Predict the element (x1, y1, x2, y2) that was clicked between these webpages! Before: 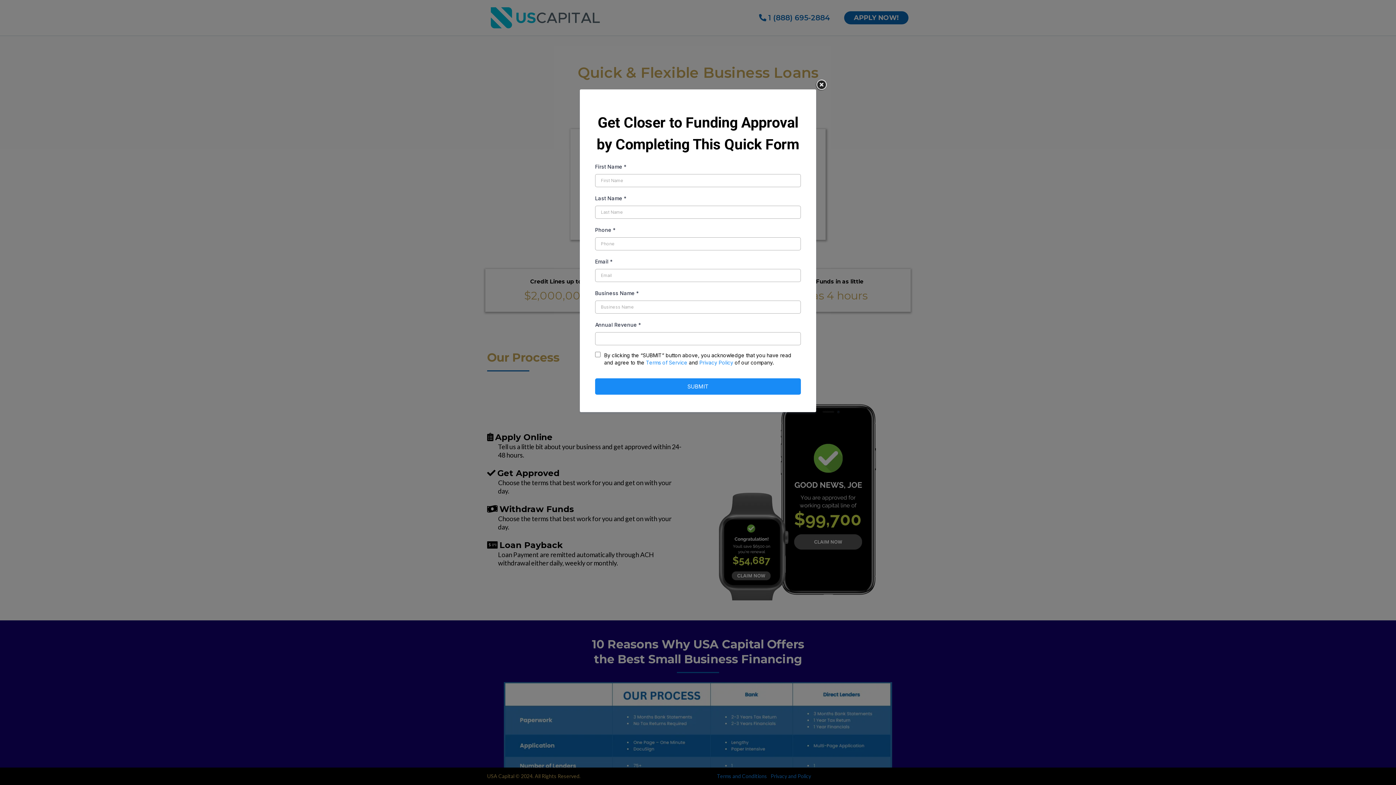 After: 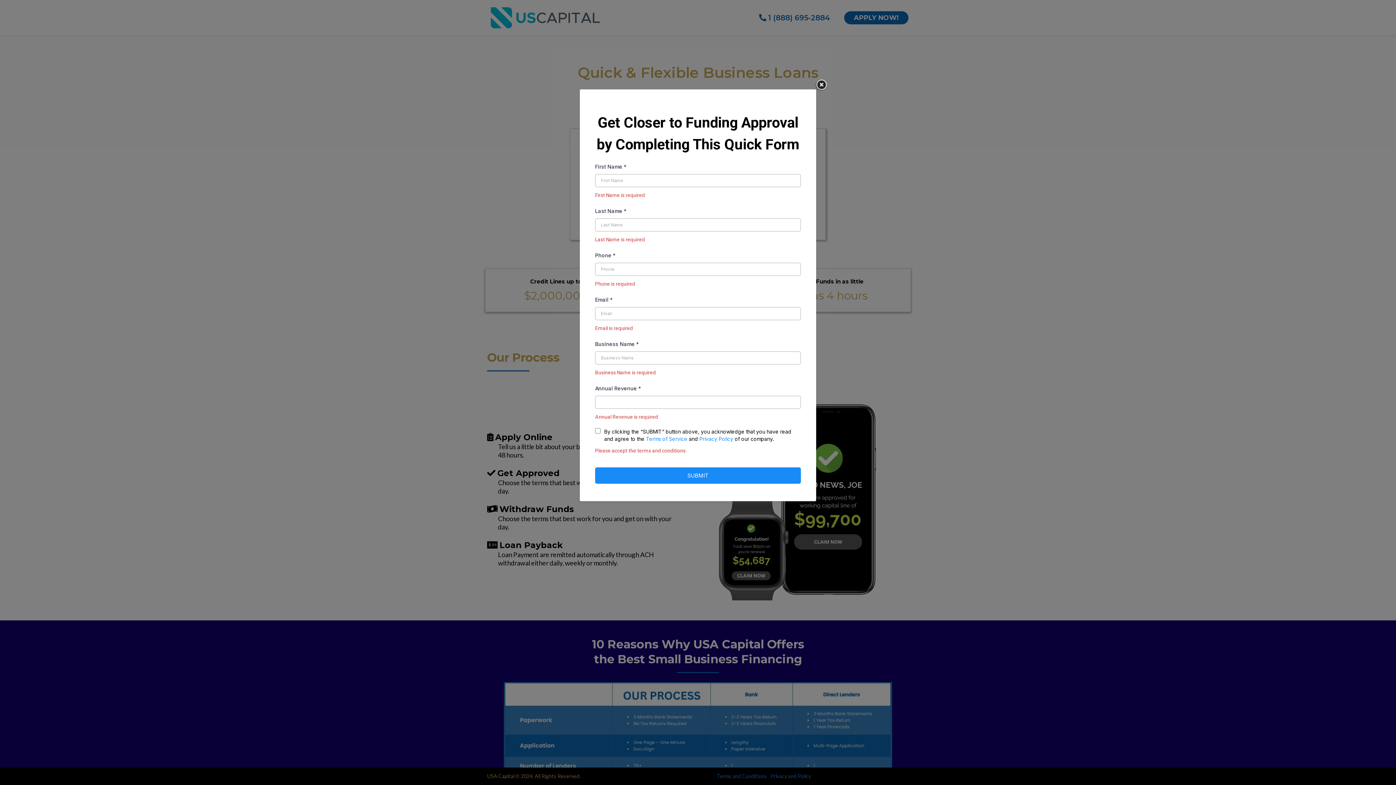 Action: label: SUBMIT bbox: (595, 378, 801, 394)